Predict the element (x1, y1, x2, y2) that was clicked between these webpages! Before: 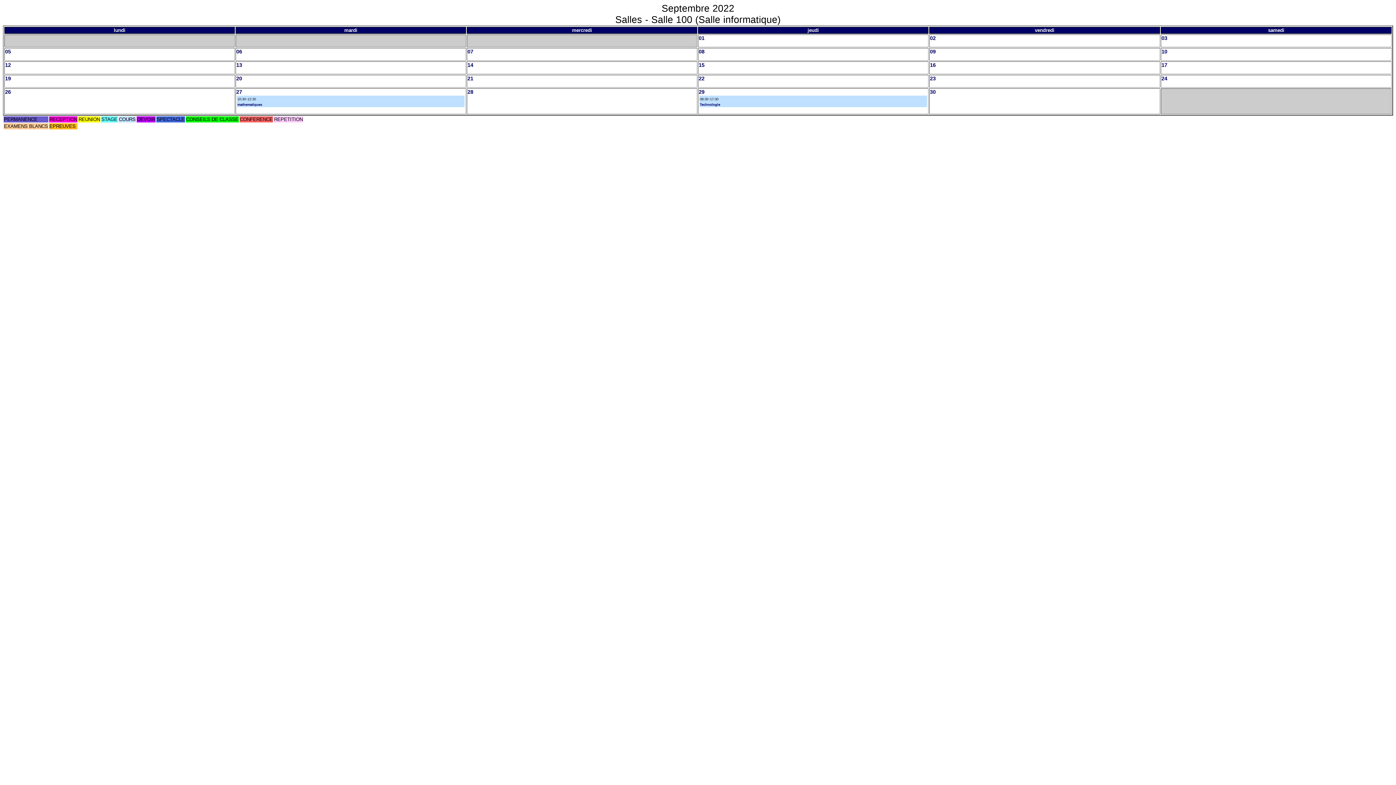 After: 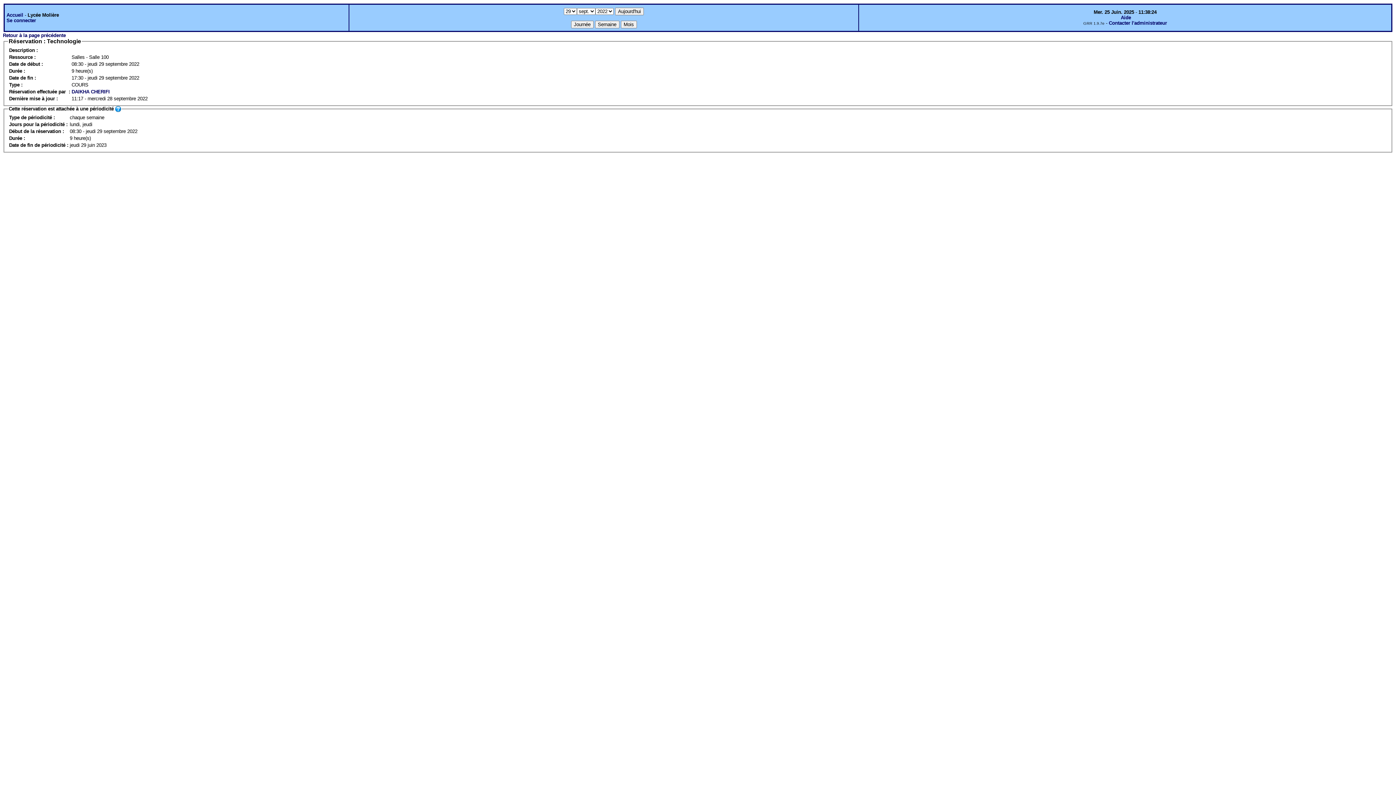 Action: label: Technologie bbox: (700, 102, 720, 106)